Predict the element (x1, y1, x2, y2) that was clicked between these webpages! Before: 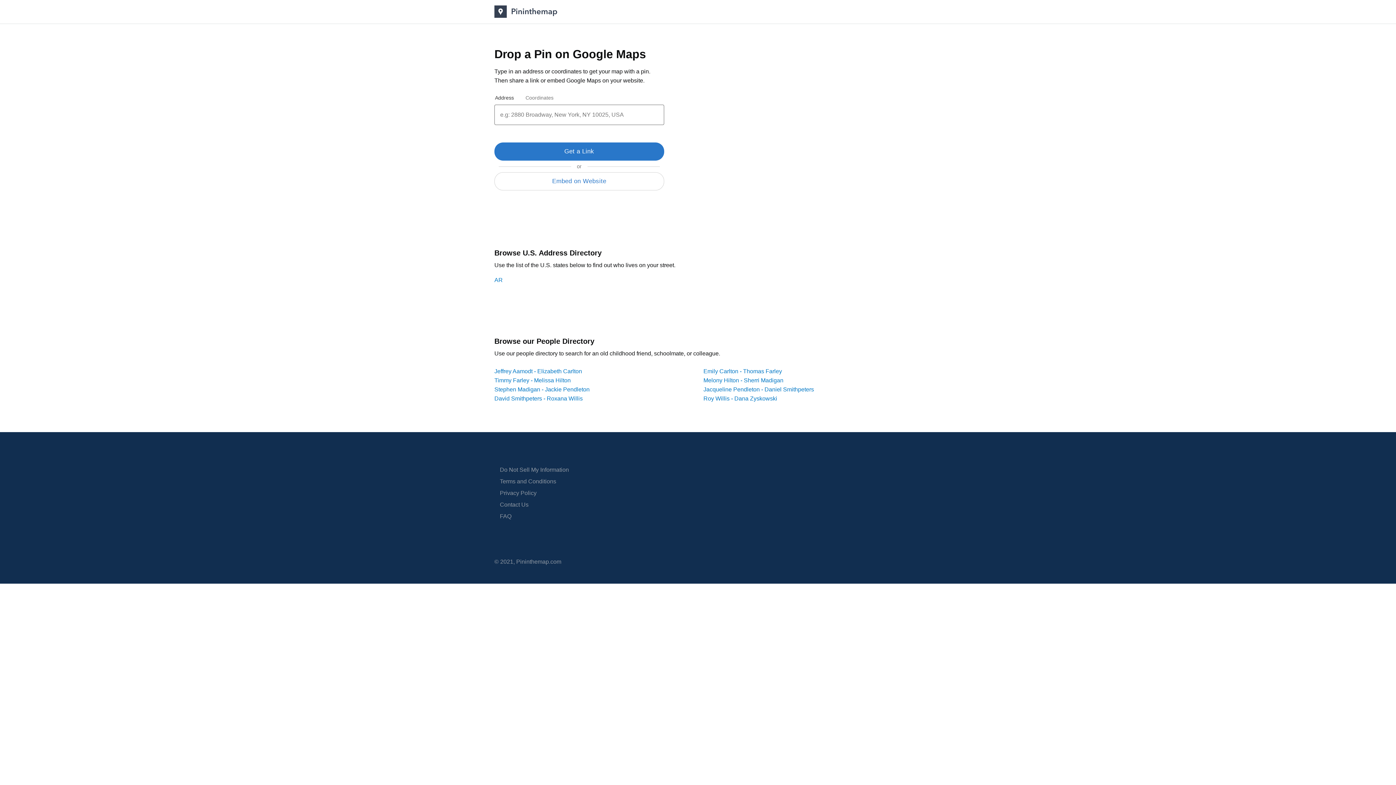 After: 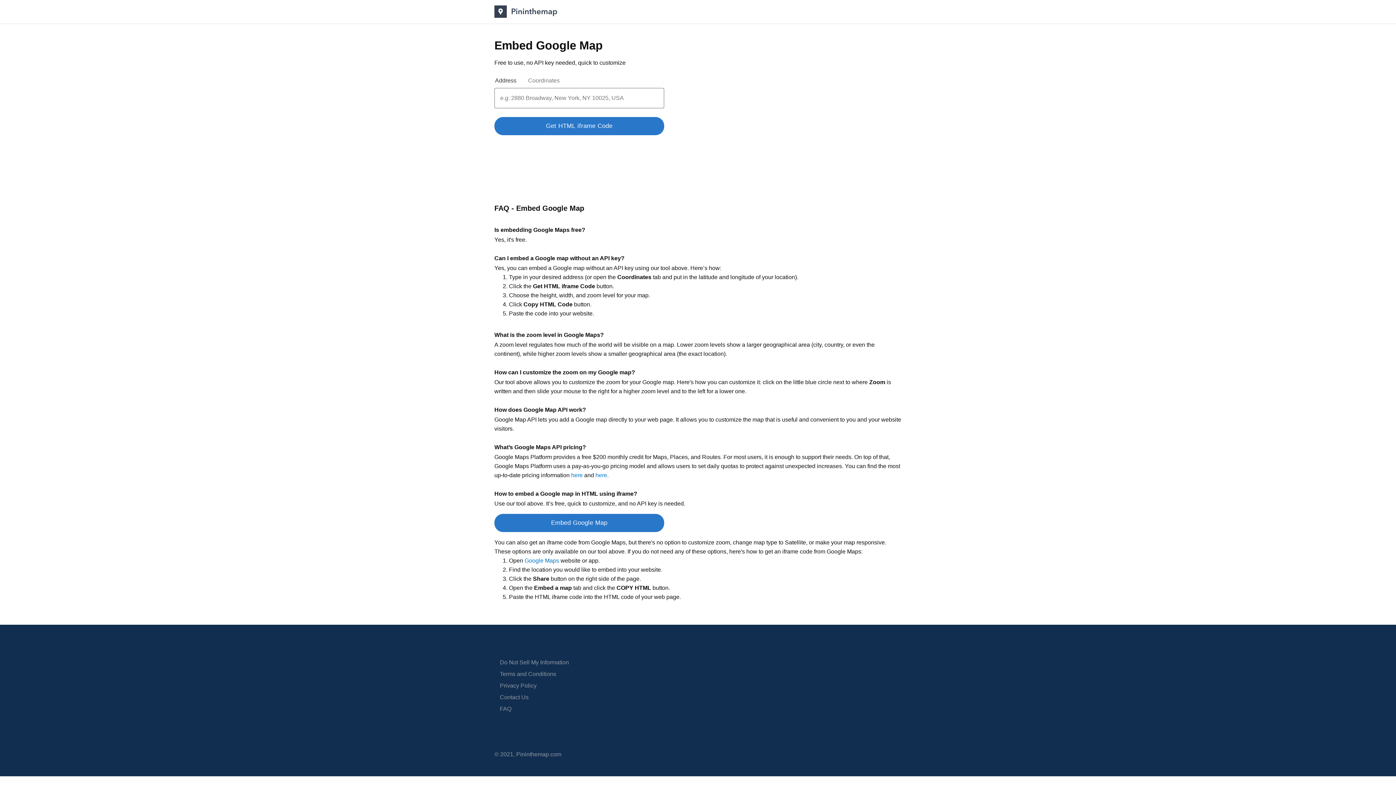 Action: label: embed Google Maps on your website bbox: (547, 77, 643, 83)